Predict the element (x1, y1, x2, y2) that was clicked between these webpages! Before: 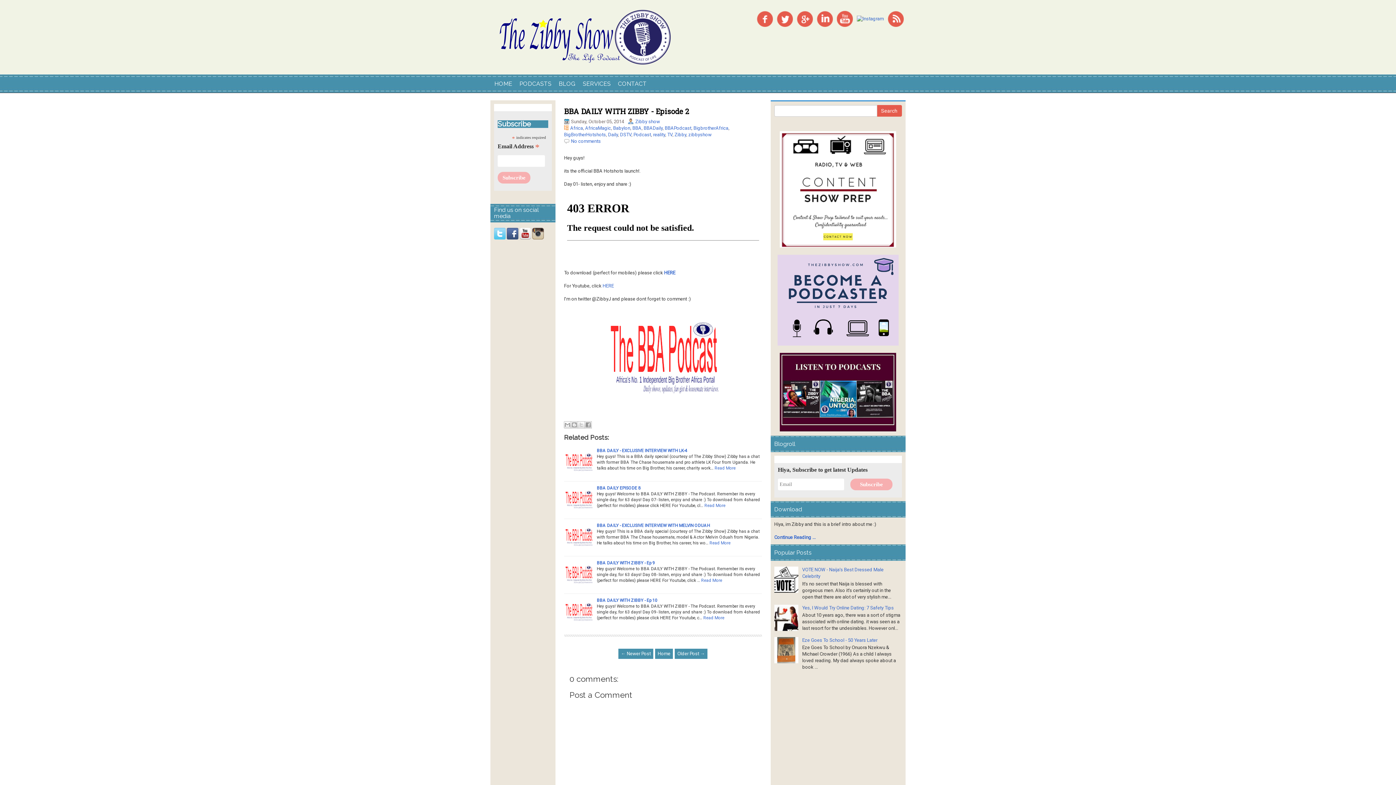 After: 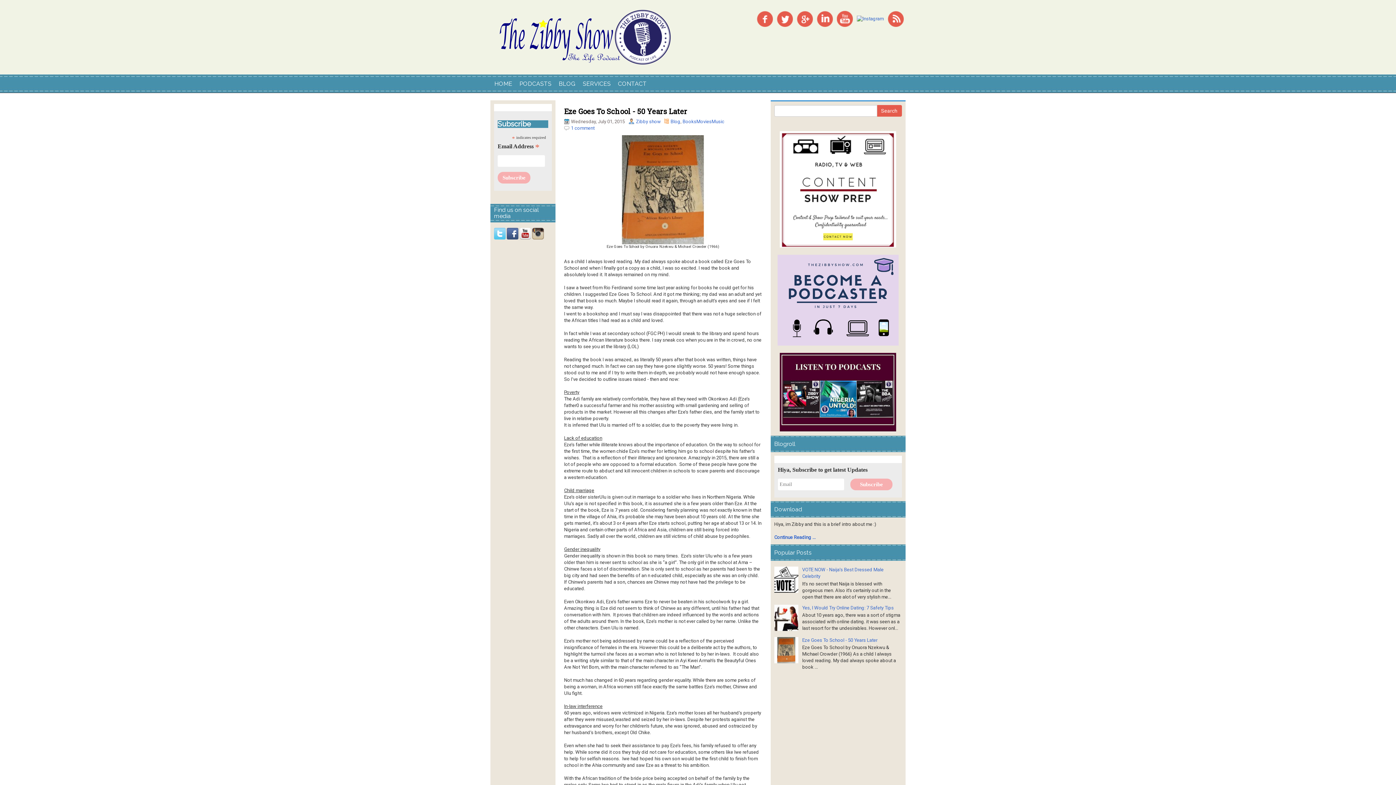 Action: bbox: (802, 637, 877, 643) label: Eze Goes To School - 50 Years Later